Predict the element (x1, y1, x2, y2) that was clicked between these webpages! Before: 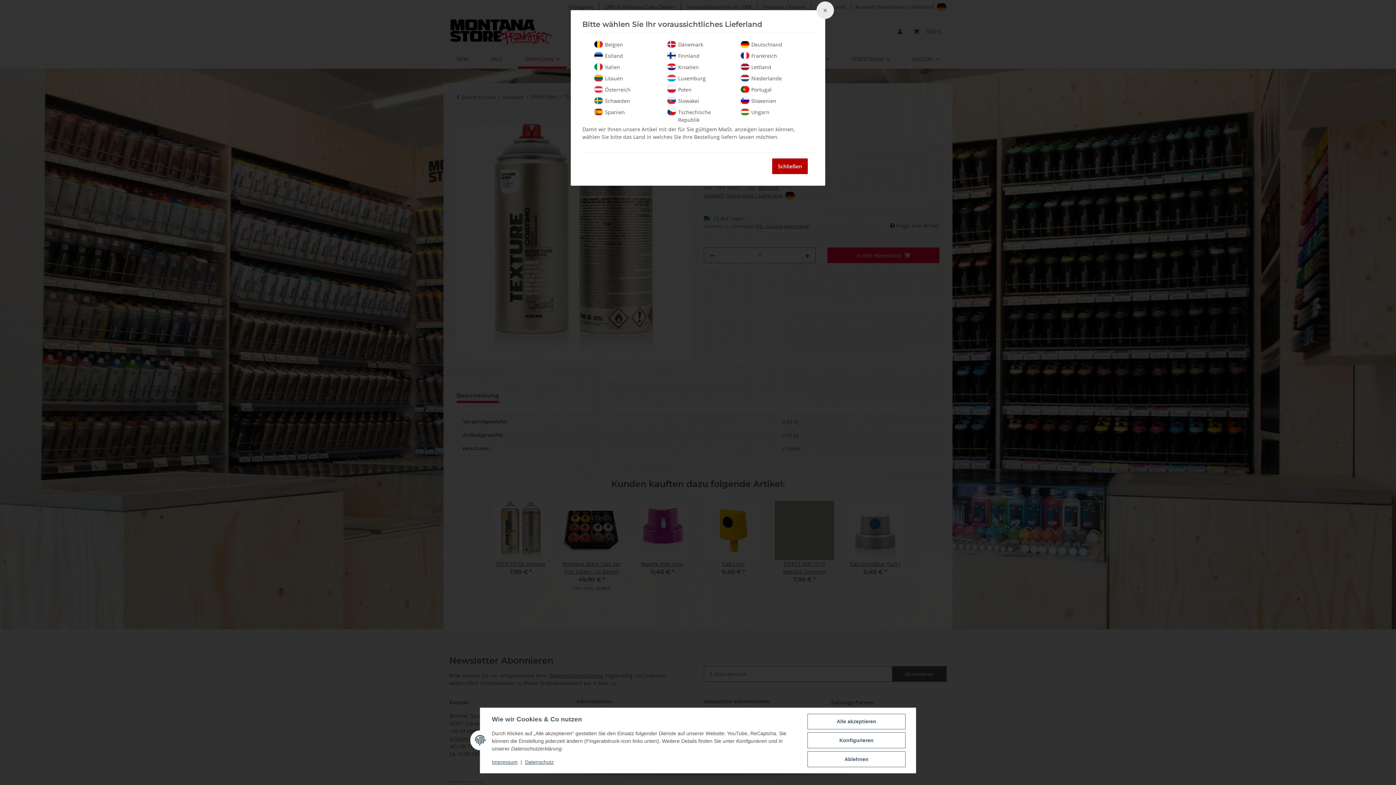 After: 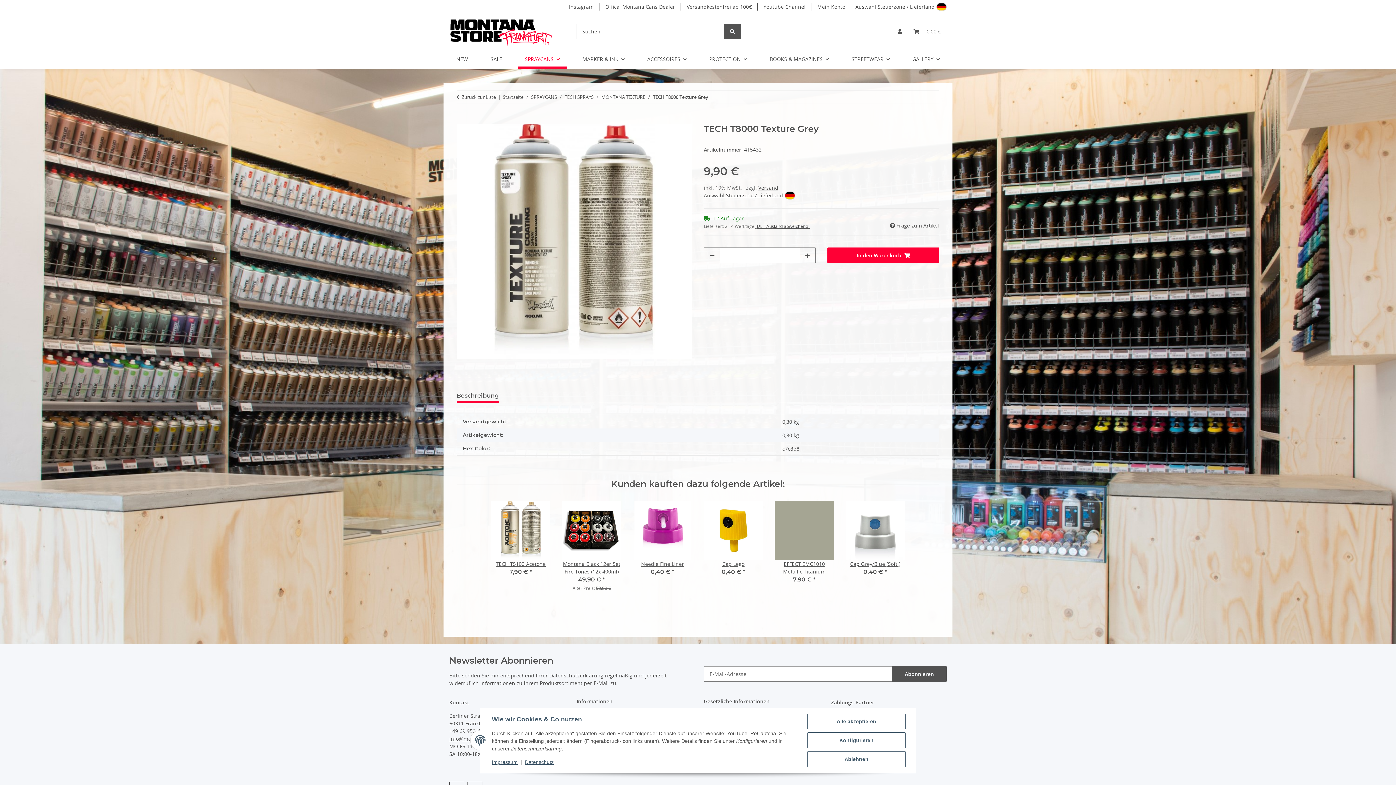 Action: label: Schließen bbox: (772, 158, 808, 174)